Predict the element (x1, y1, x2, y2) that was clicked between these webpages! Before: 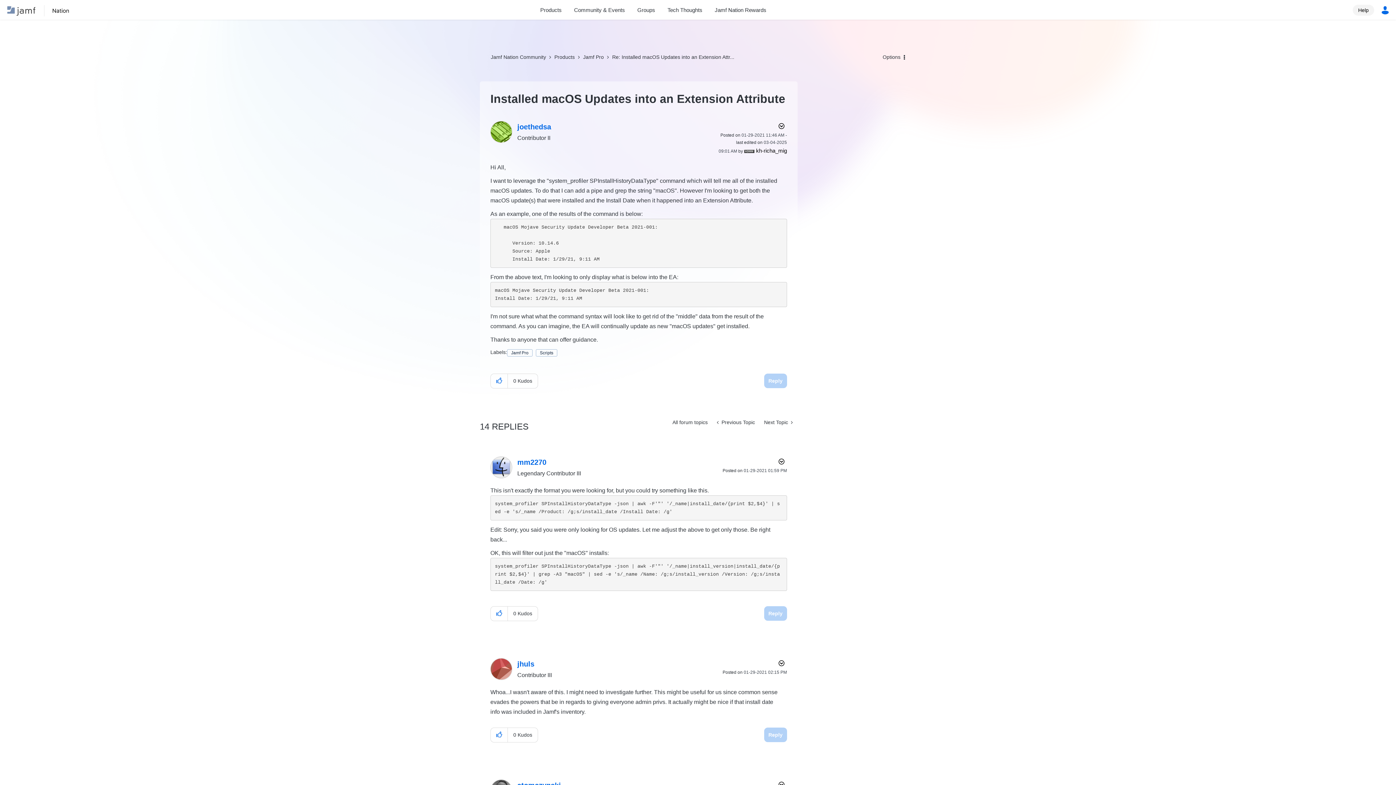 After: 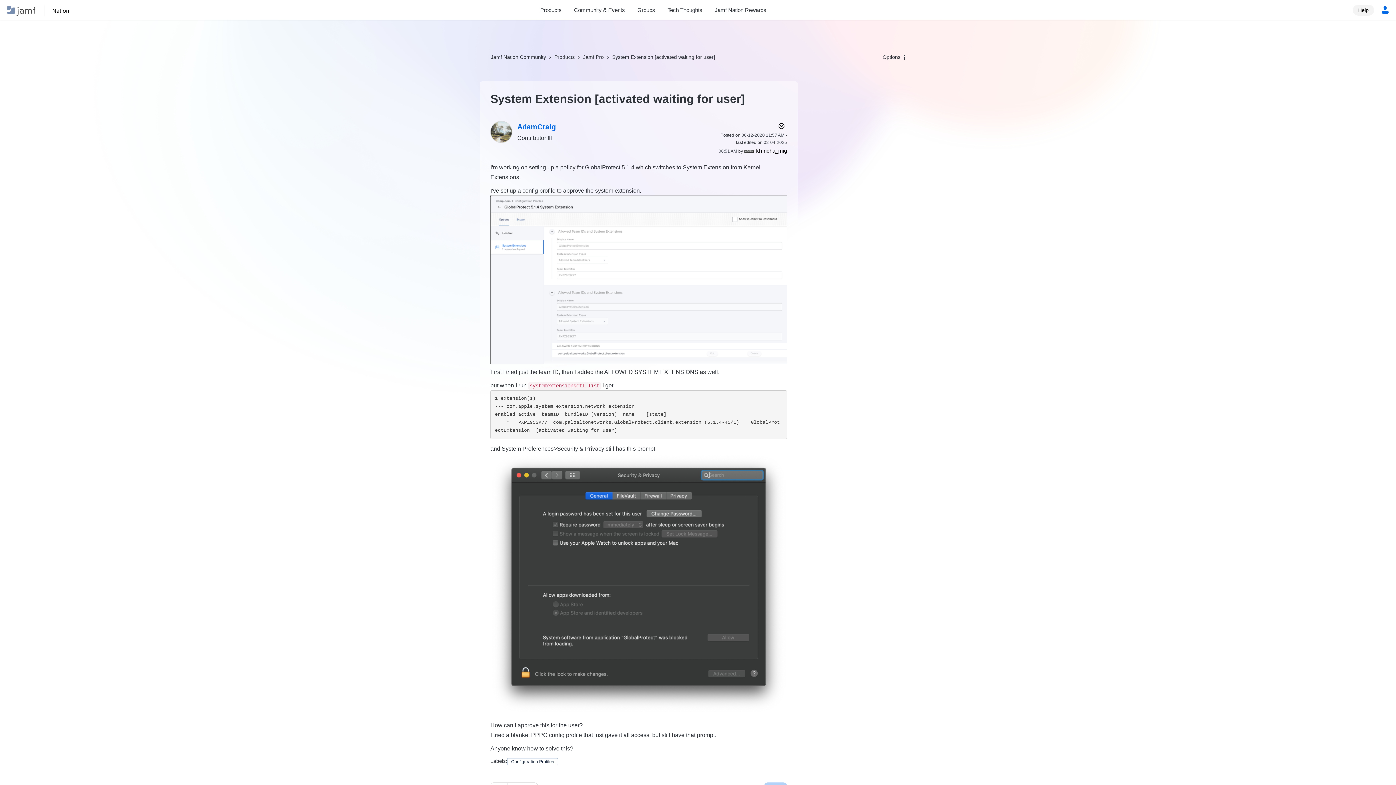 Action: bbox: (712, 415, 759, 429) label:  Previous Topic